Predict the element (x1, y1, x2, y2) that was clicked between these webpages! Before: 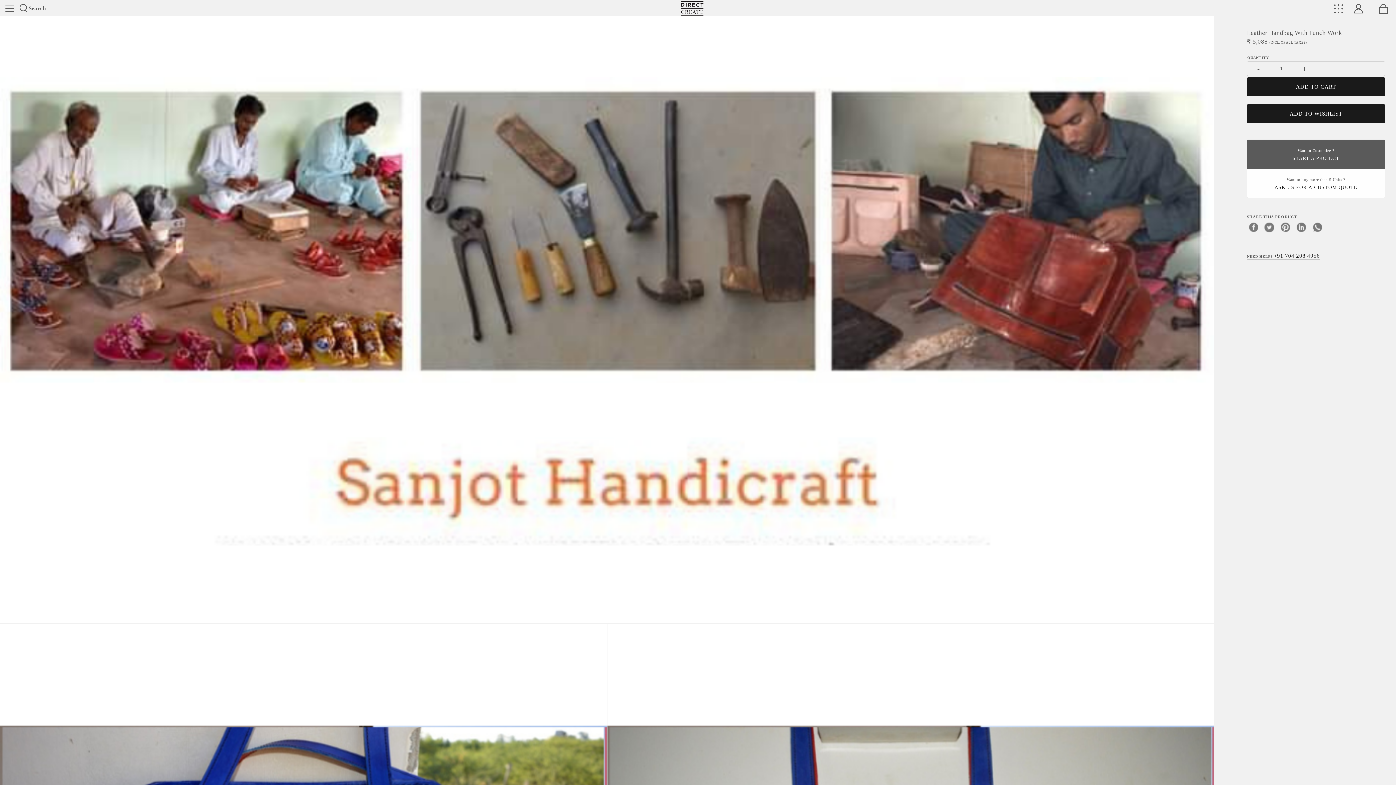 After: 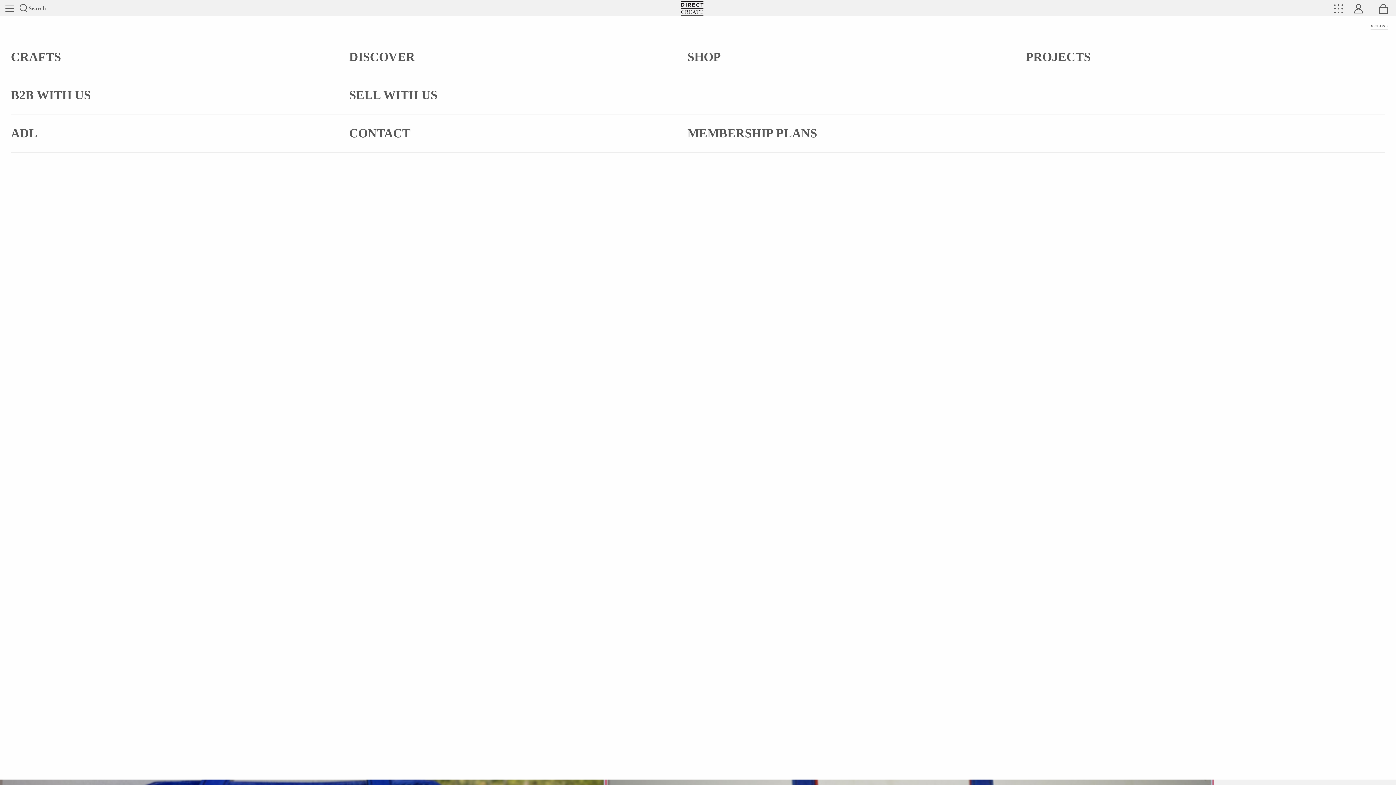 Action: bbox: (5, 4, 14, 12) label: Site toggle